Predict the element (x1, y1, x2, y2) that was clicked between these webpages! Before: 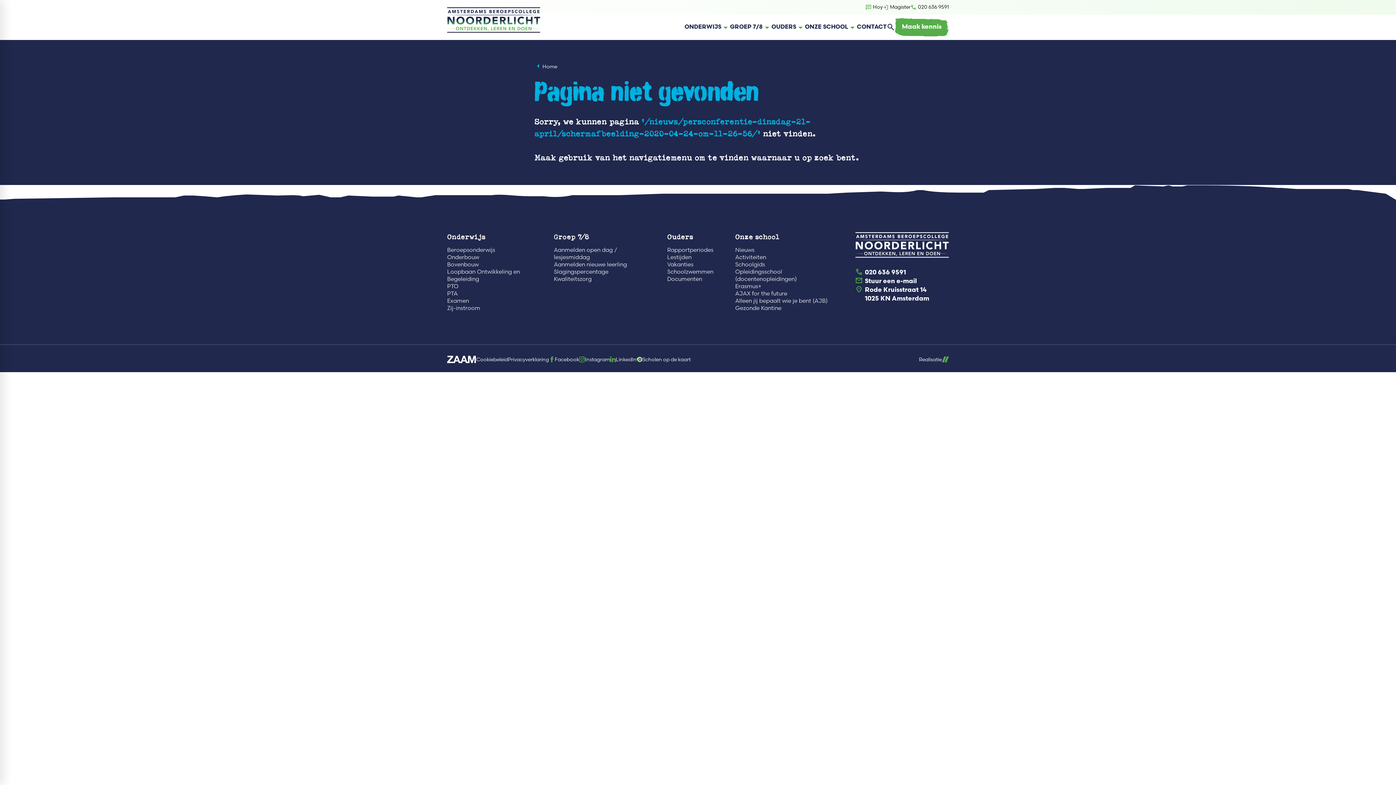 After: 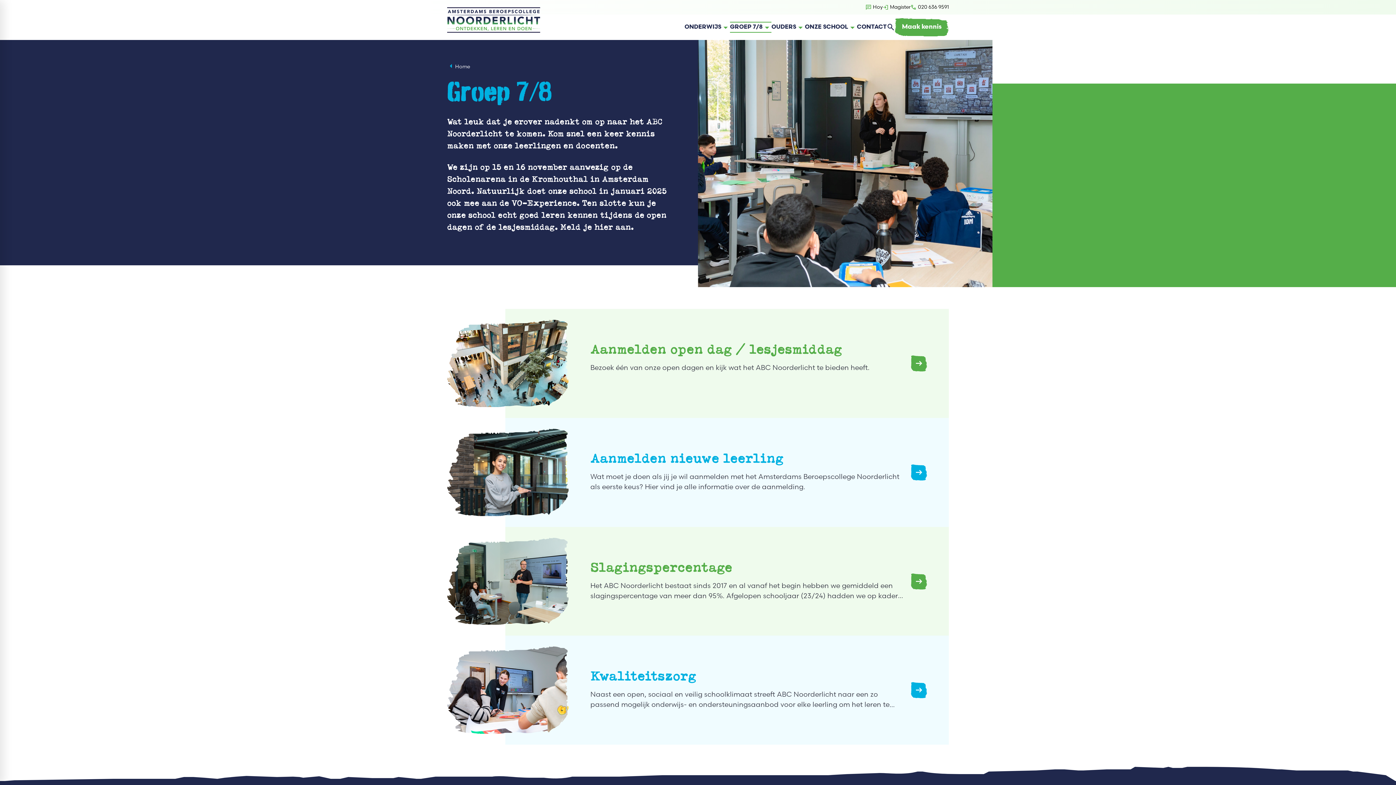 Action: bbox: (730, 21, 771, 32) label: GROEP 7/8
arrow_drop_down